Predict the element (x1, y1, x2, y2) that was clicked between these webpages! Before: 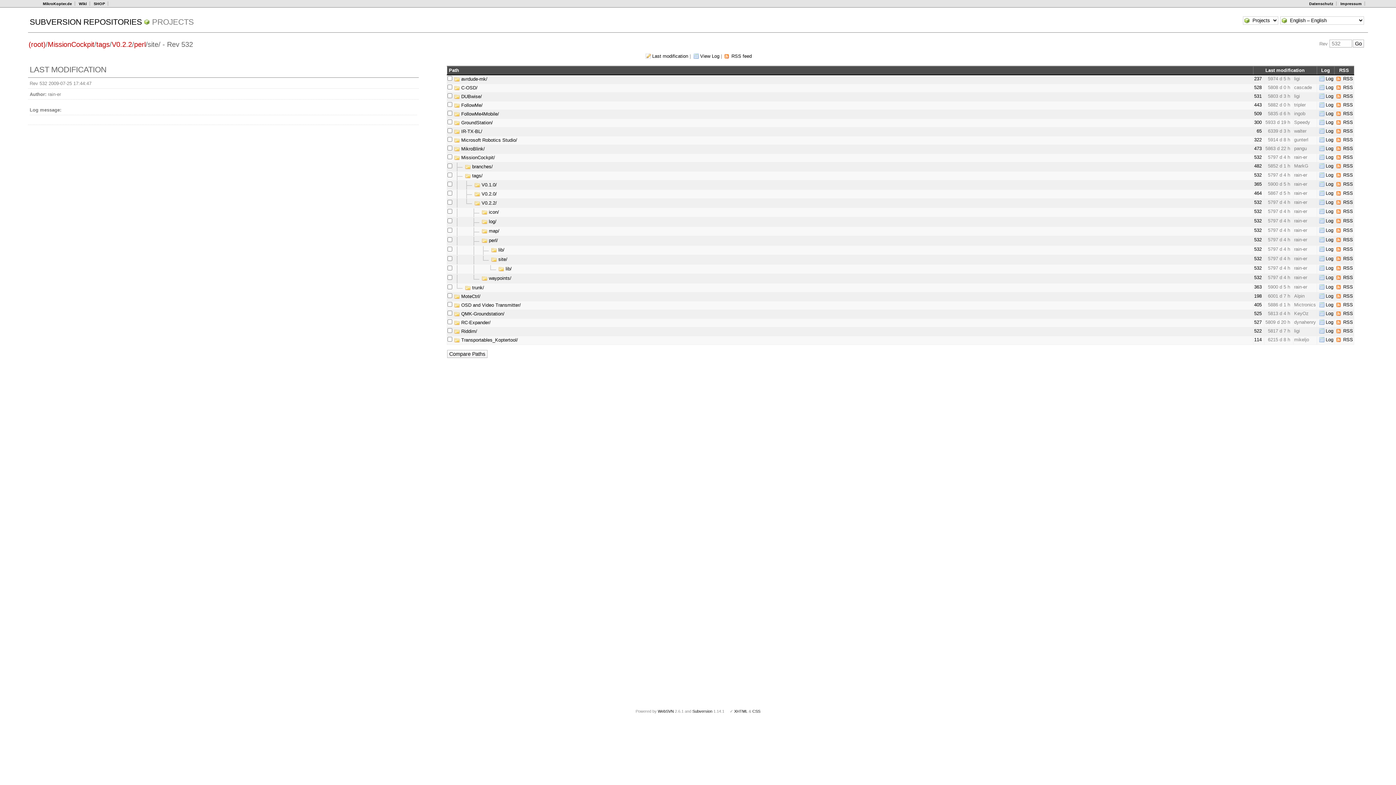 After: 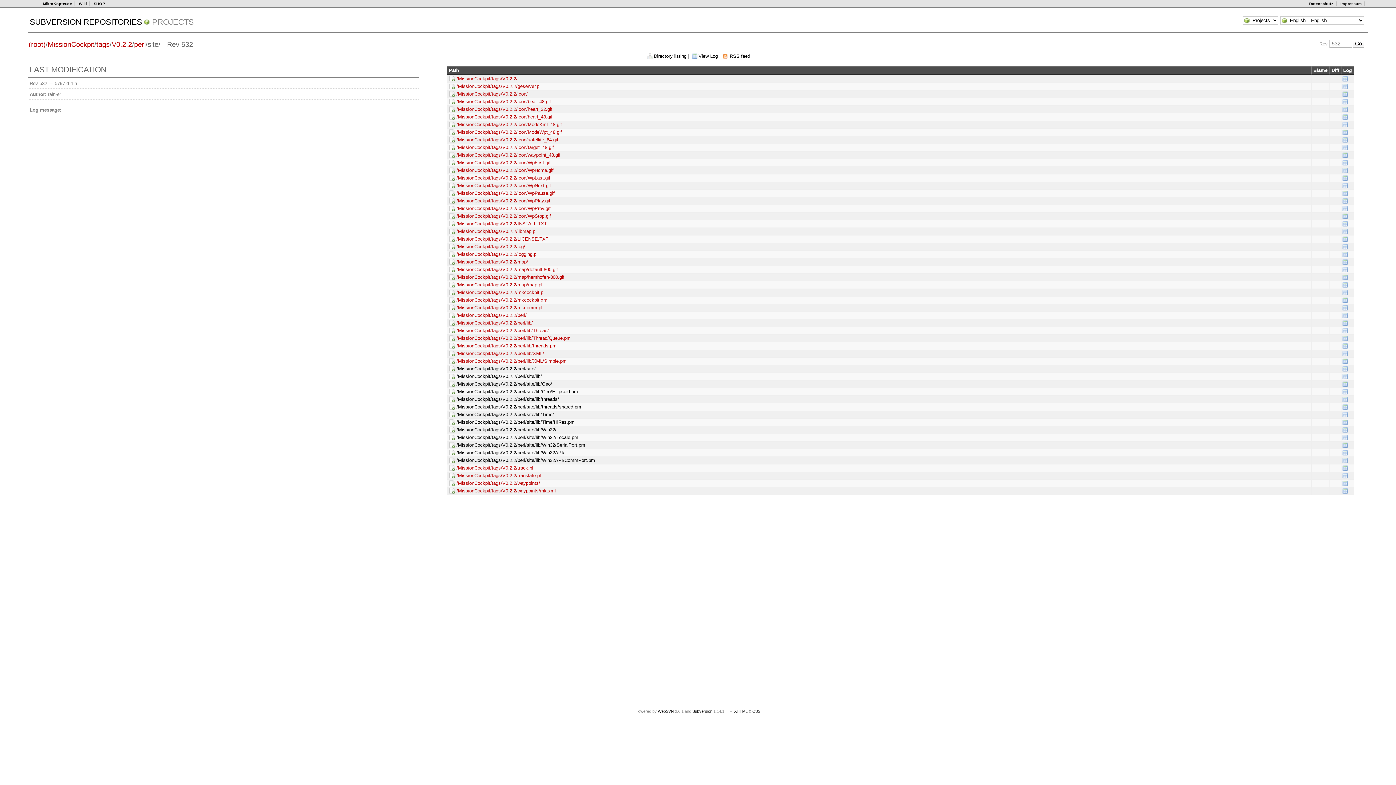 Action: label: 532 bbox: (1254, 256, 1262, 261)